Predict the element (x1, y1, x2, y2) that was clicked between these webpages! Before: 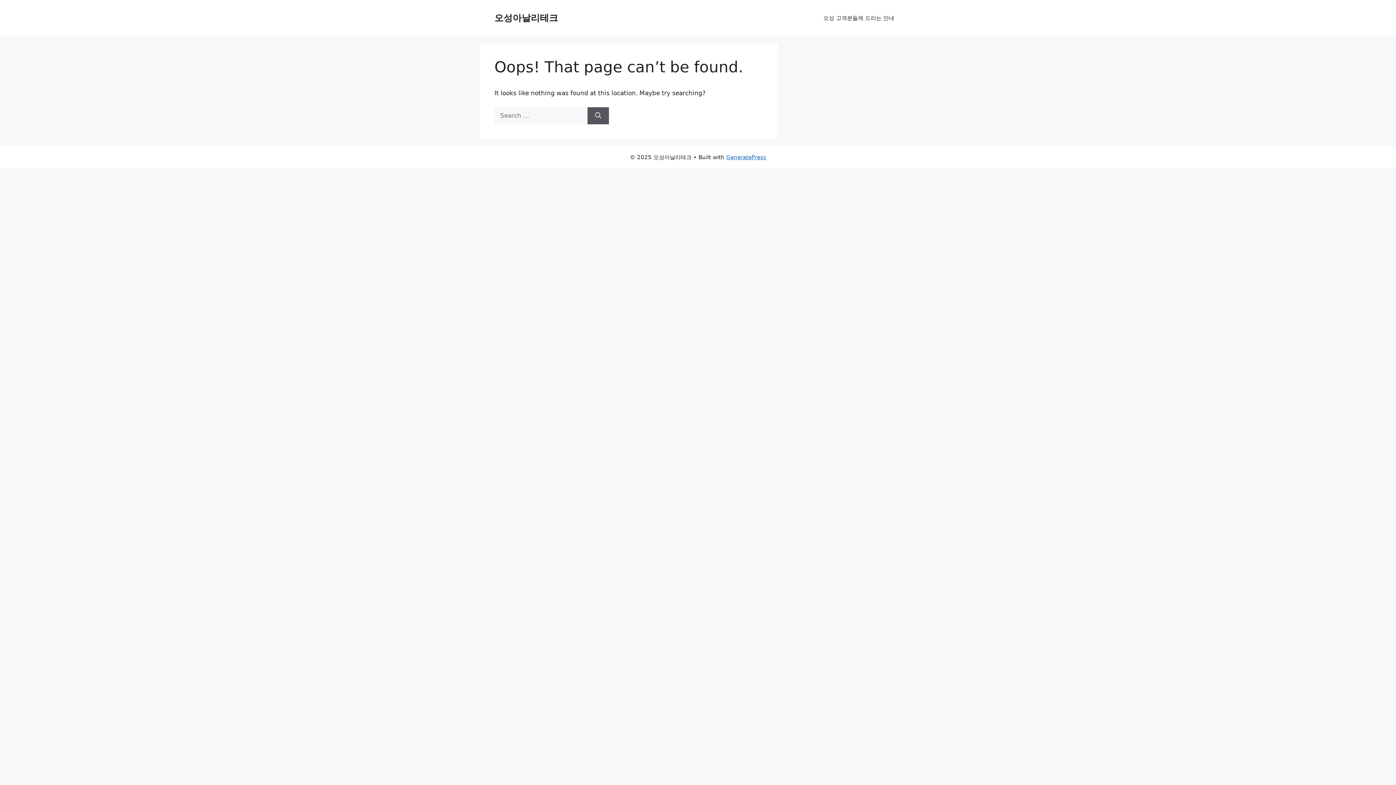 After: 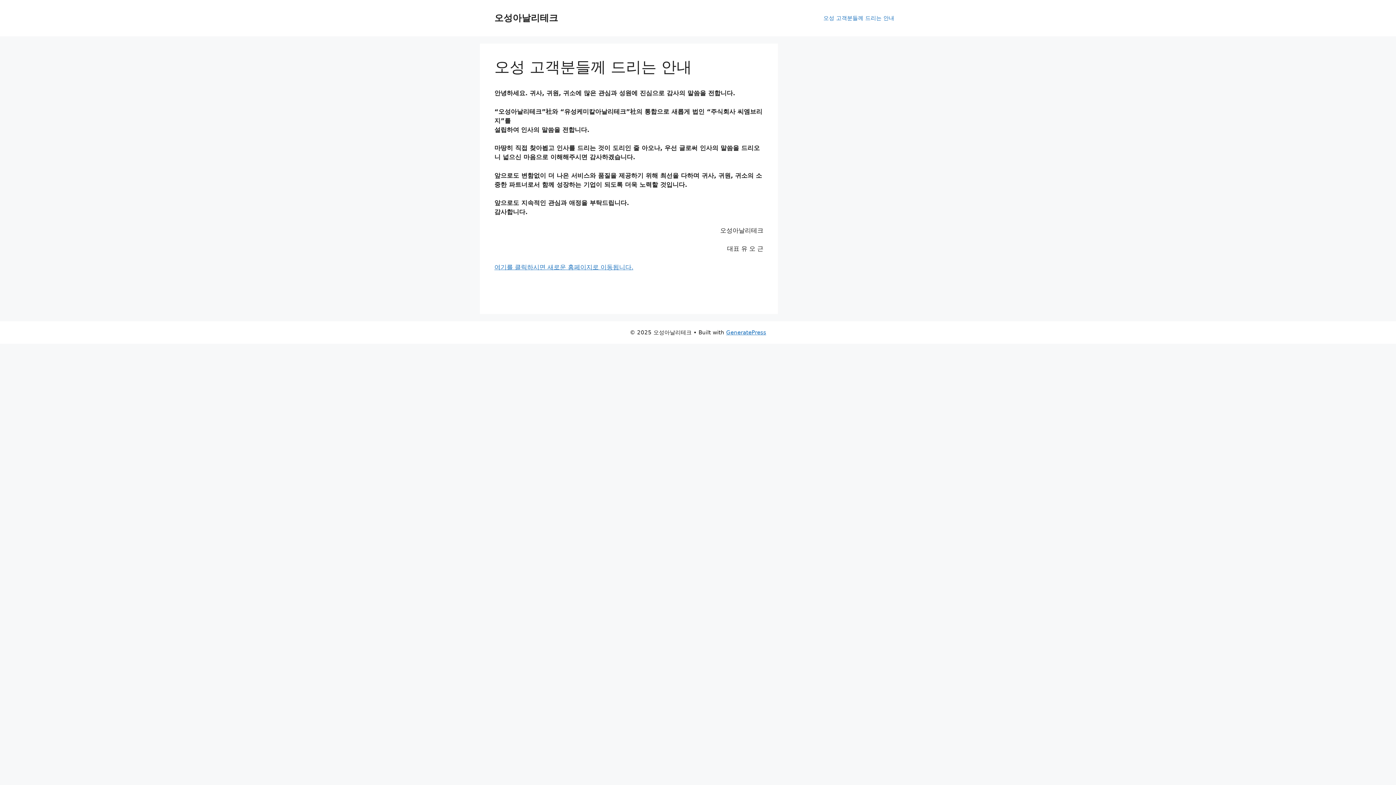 Action: label: 오성 고객분들께 드리는 안내 bbox: (816, 7, 901, 29)